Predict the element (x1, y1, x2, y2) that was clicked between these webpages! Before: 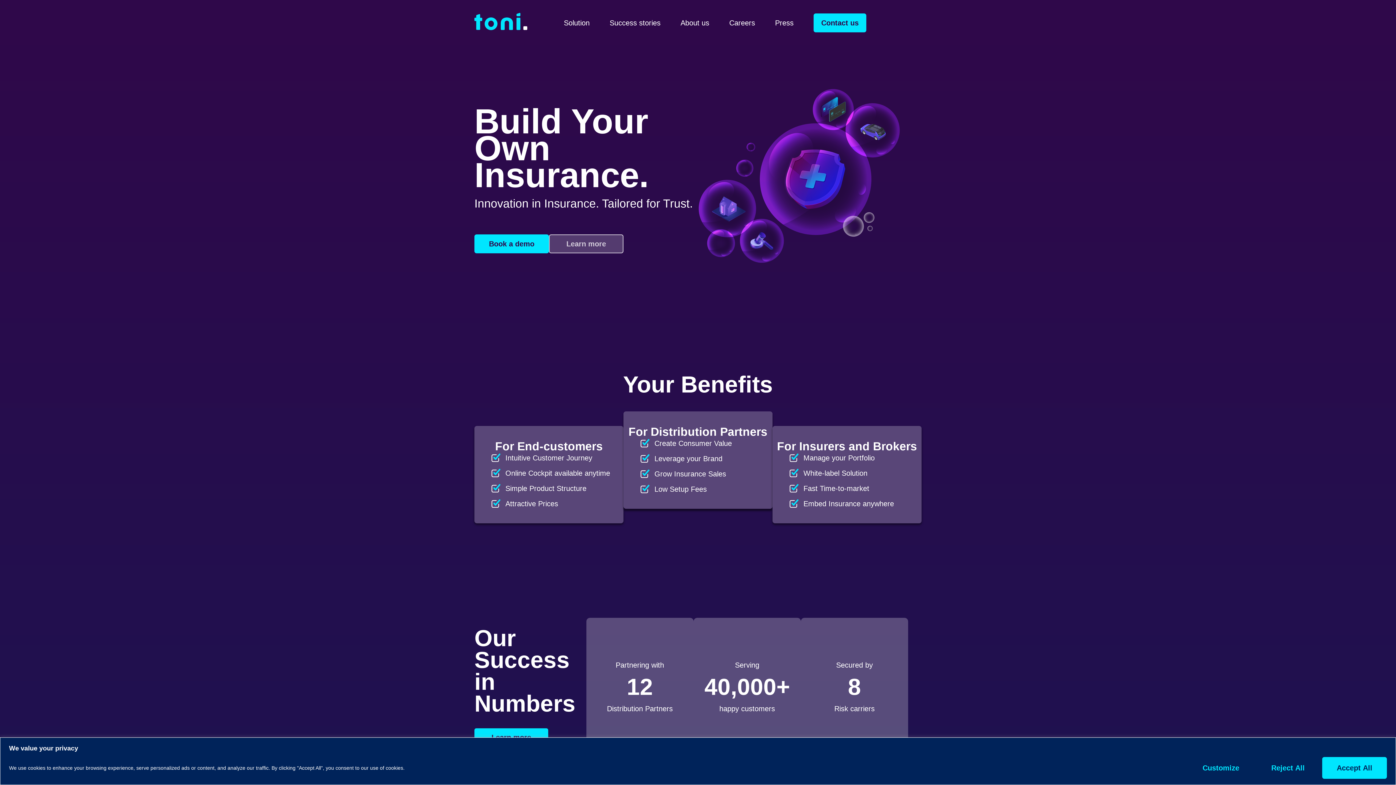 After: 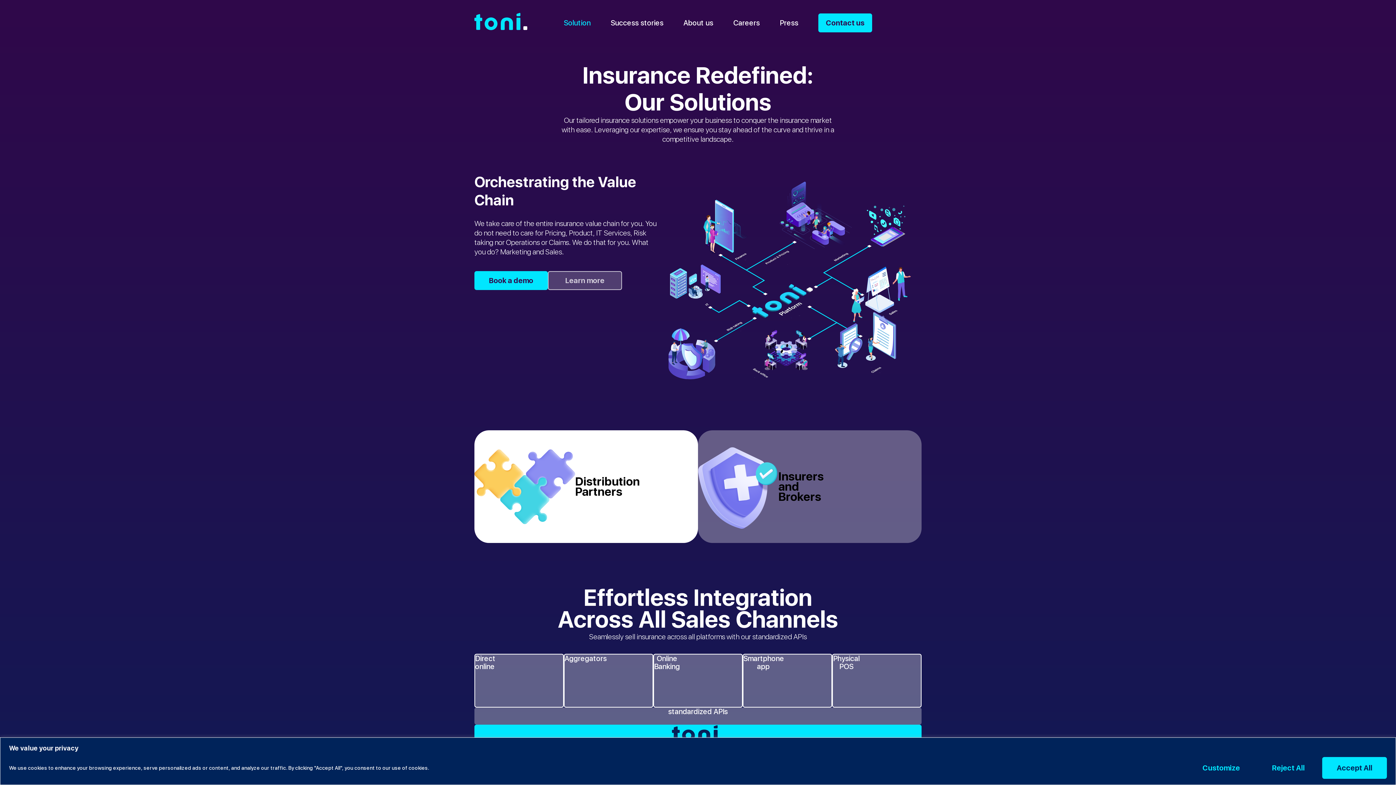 Action: label: Solution bbox: (564, 13, 589, 32)